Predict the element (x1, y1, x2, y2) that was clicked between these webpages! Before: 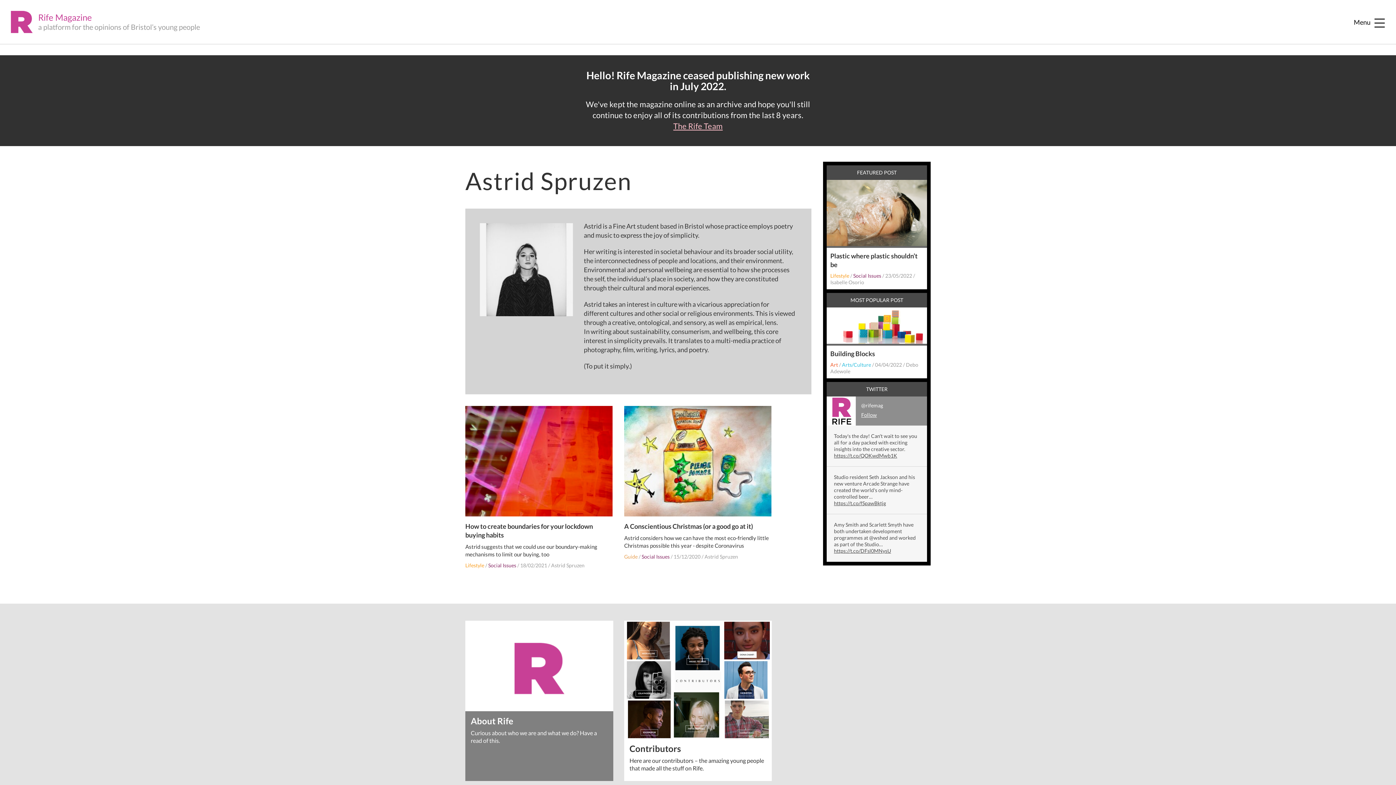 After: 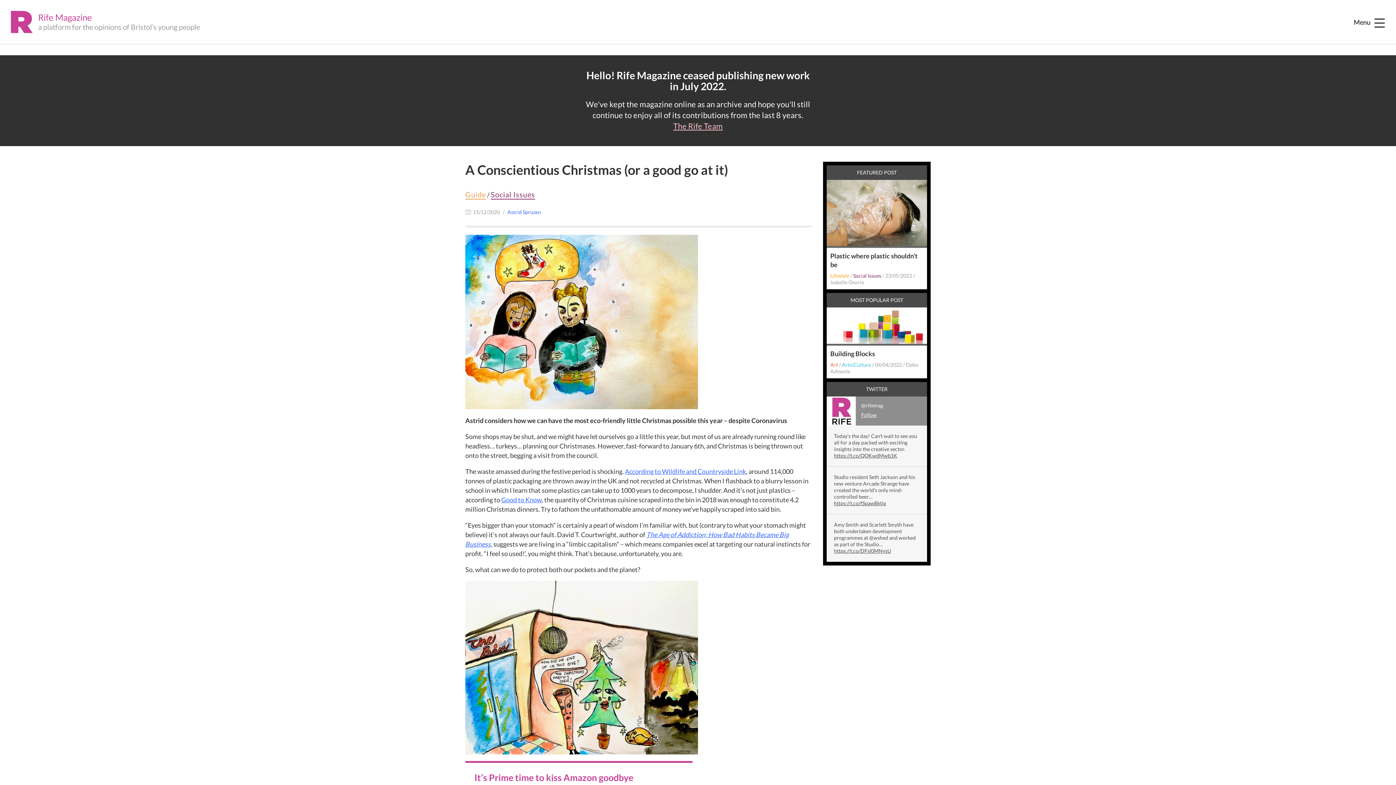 Action: label: A Conscientious Christmas (or a good go at it) bbox: (624, 516, 771, 530)